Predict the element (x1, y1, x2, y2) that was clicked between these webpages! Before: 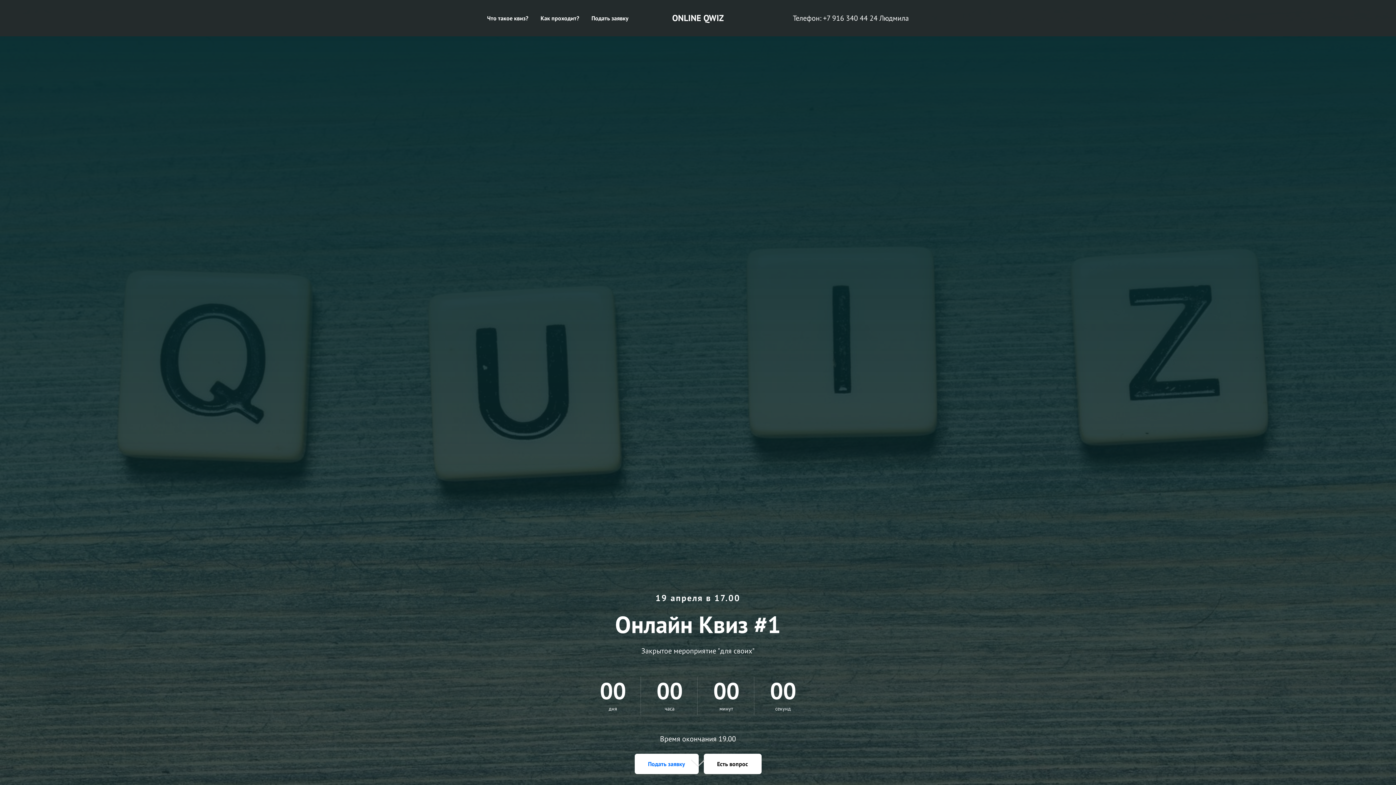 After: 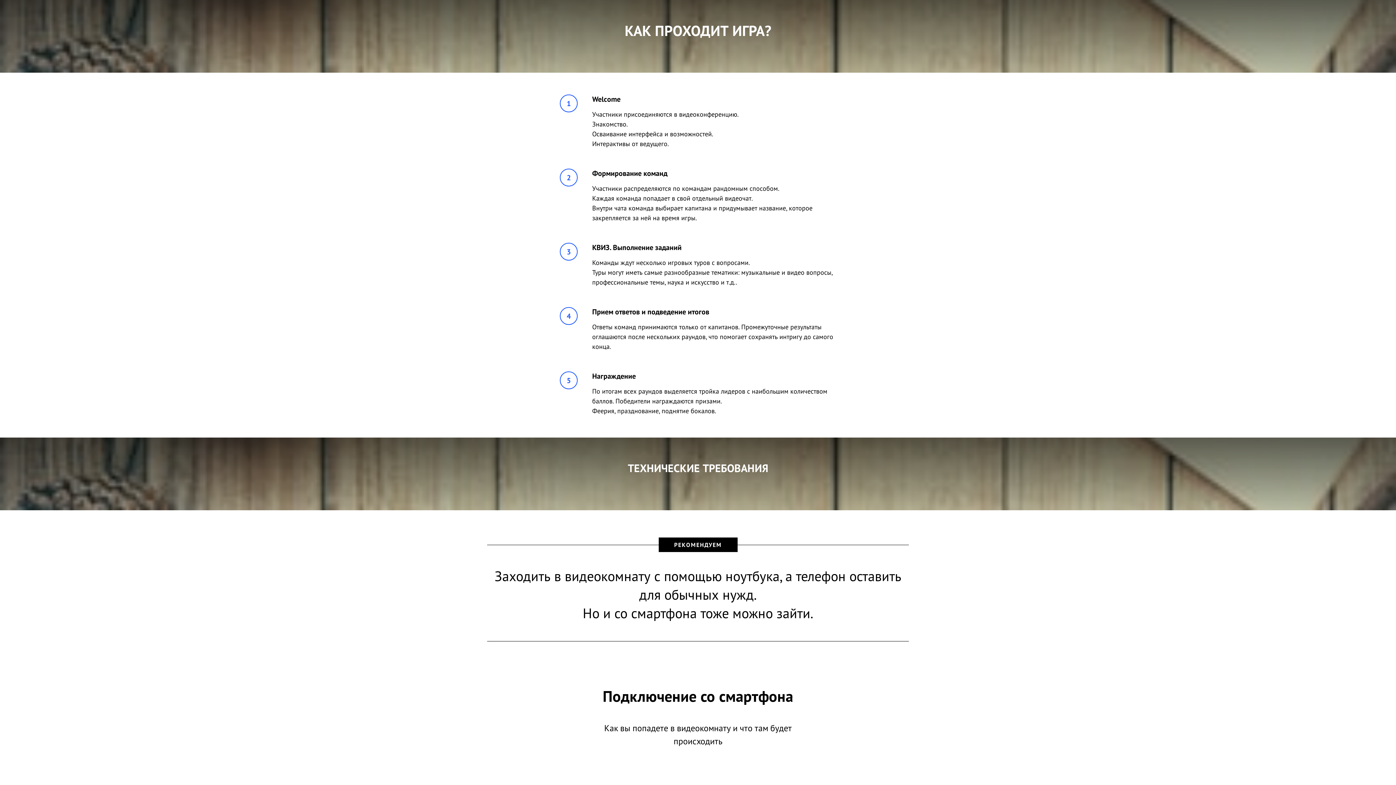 Action: label: Как проходит? bbox: (540, 14, 579, 21)